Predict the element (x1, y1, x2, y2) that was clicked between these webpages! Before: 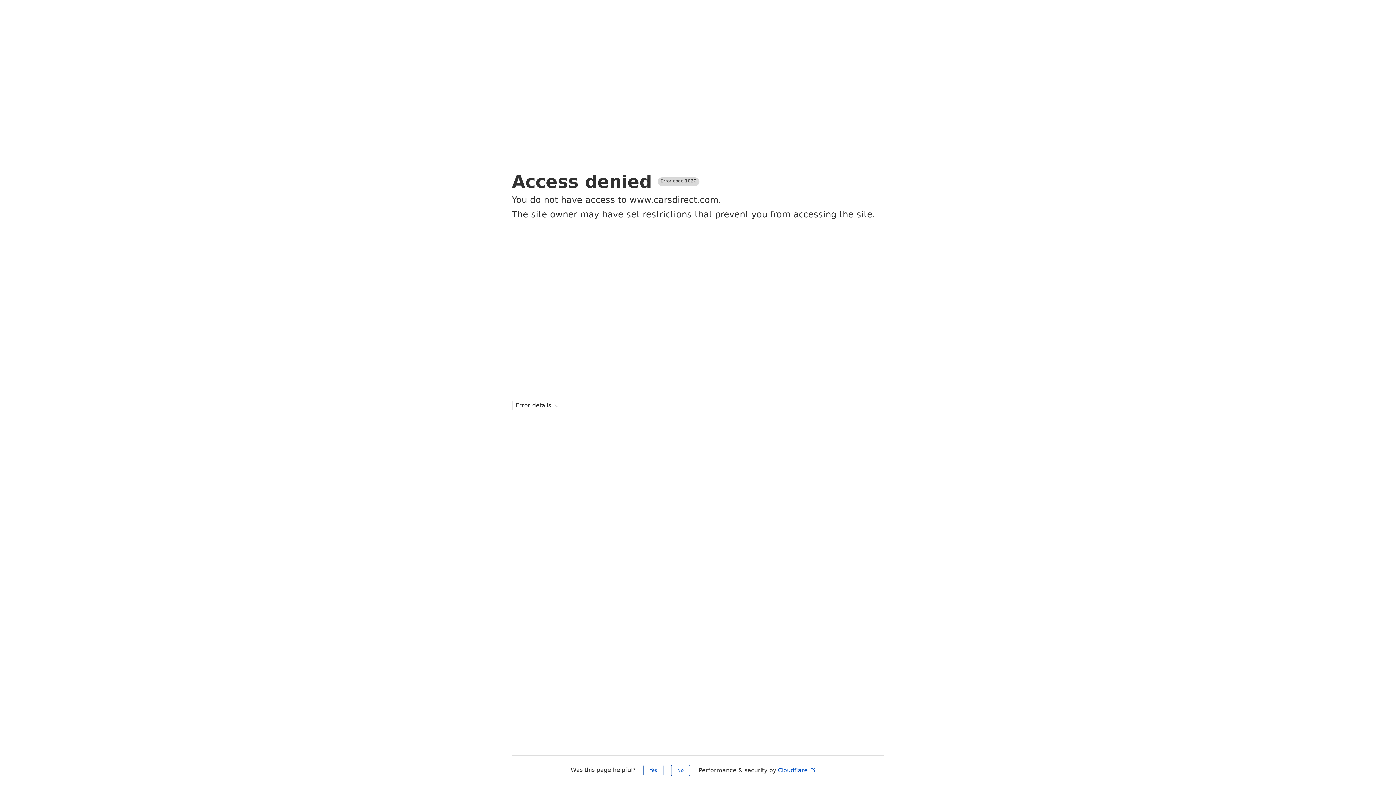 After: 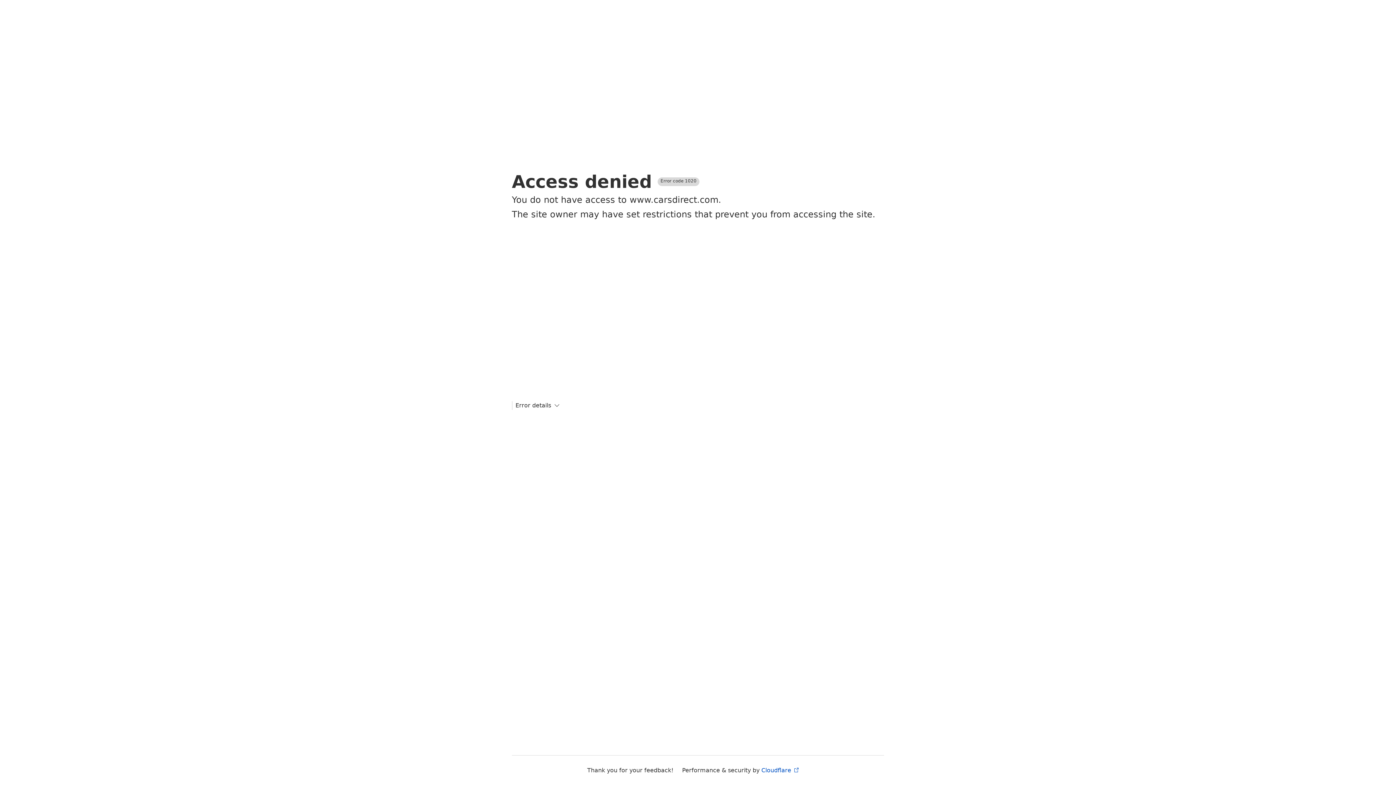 Action: bbox: (643, 765, 663, 776) label: Yes